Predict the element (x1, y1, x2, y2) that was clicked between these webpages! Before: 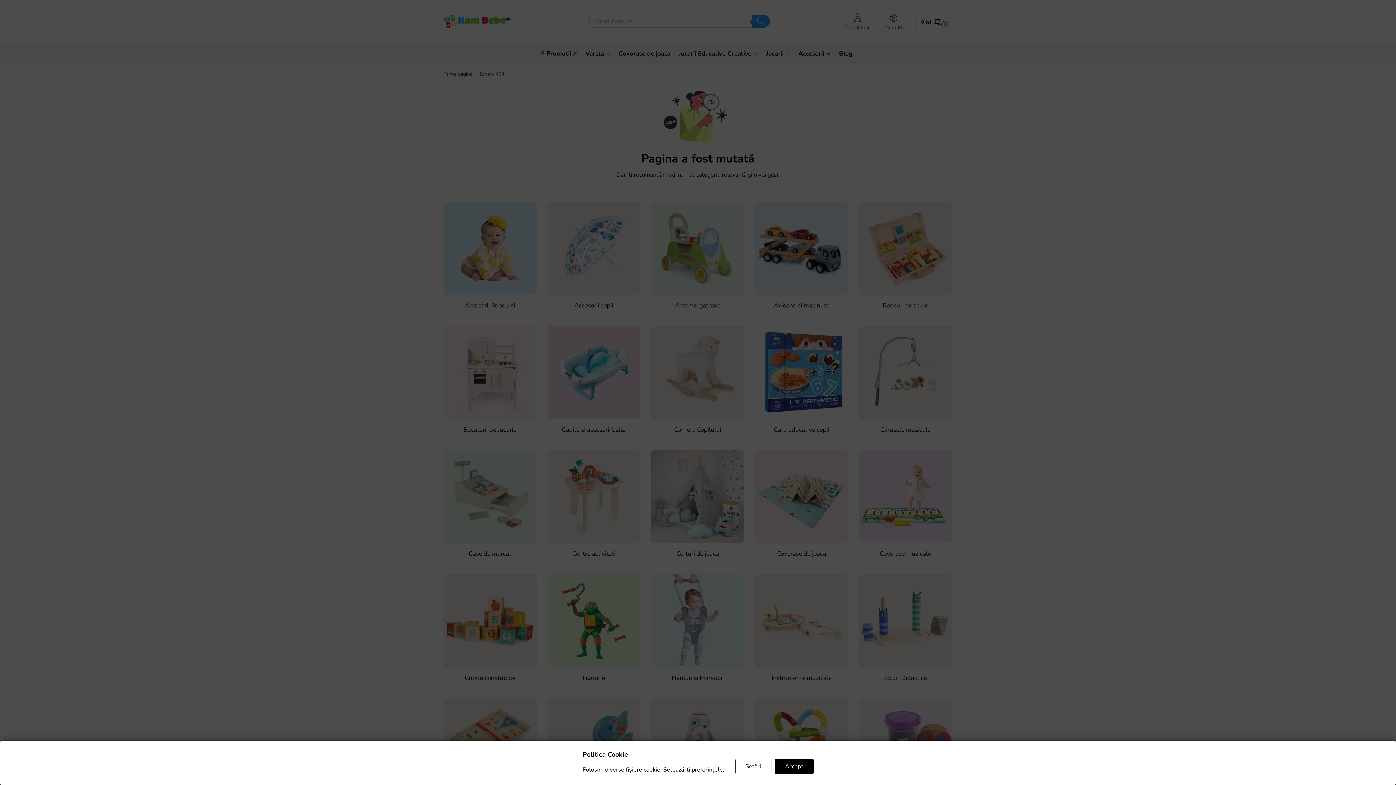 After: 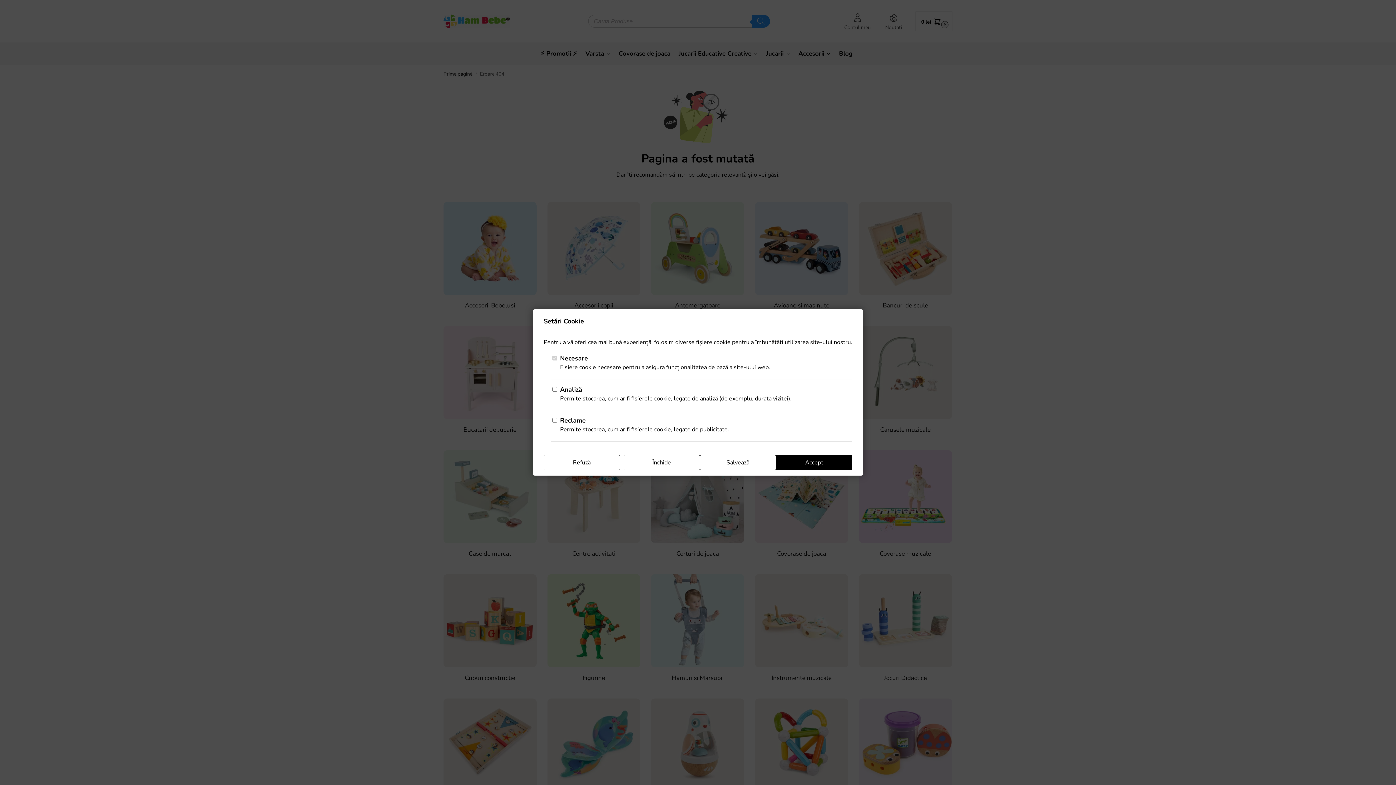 Action: label: Setări bbox: (735, 759, 771, 774)